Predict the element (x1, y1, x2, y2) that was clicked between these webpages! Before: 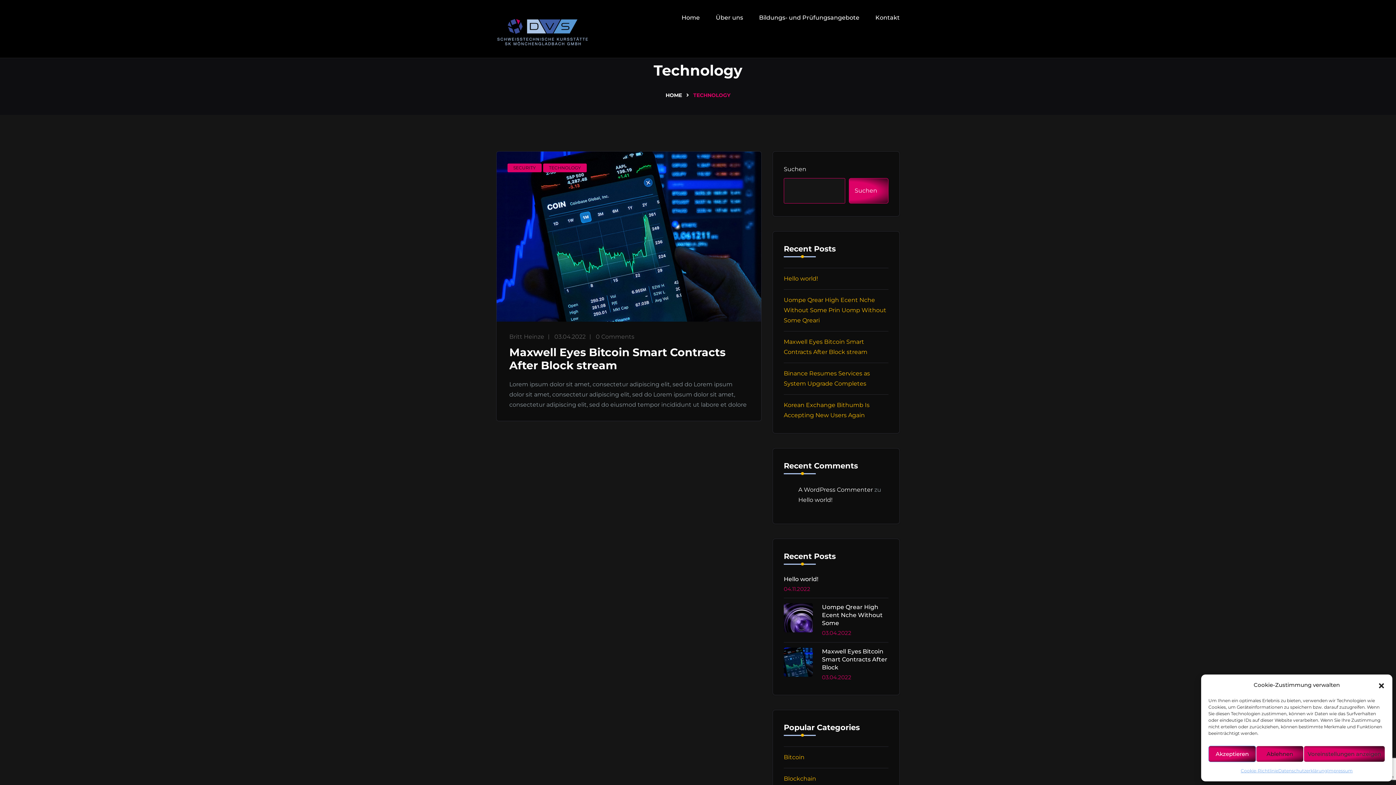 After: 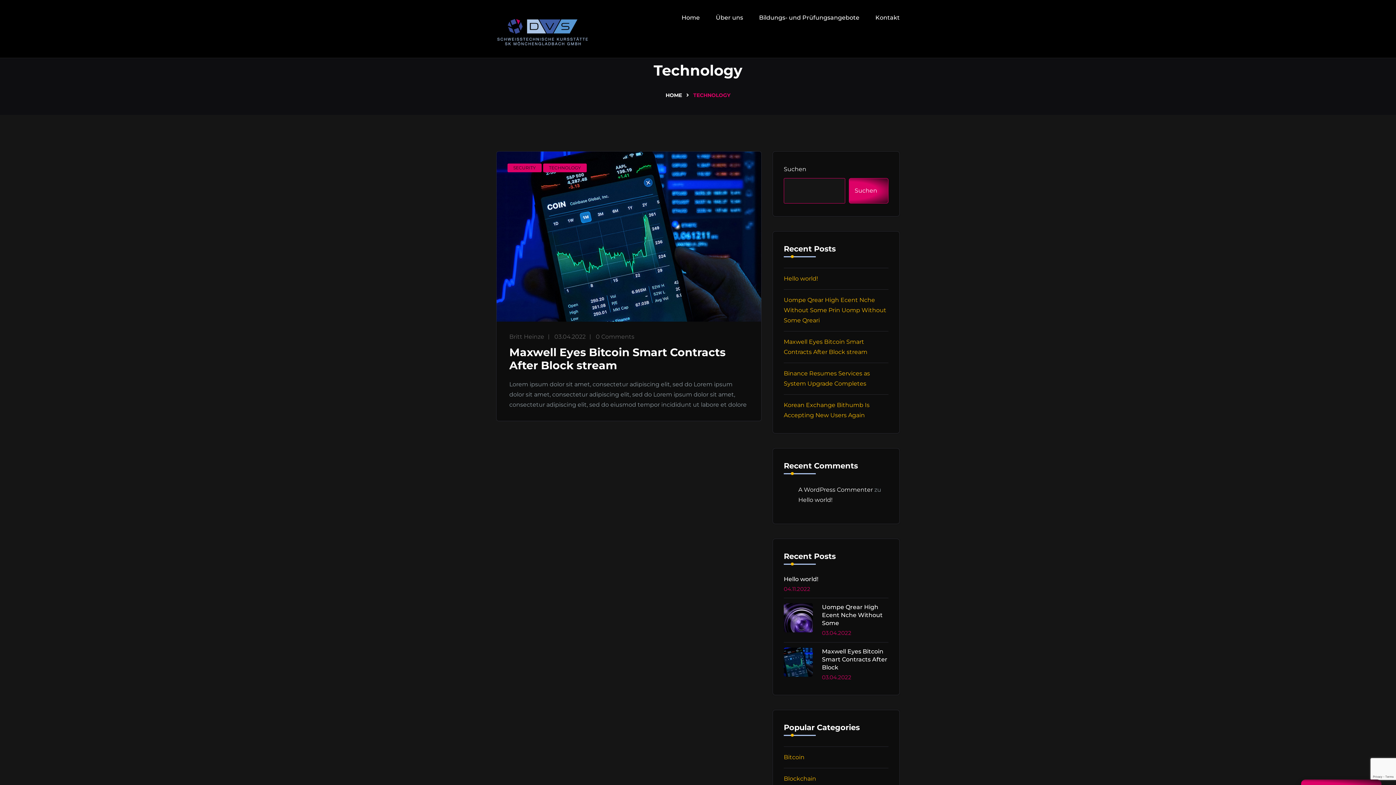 Action: label: Dialog schließen bbox: (1378, 681, 1385, 689)